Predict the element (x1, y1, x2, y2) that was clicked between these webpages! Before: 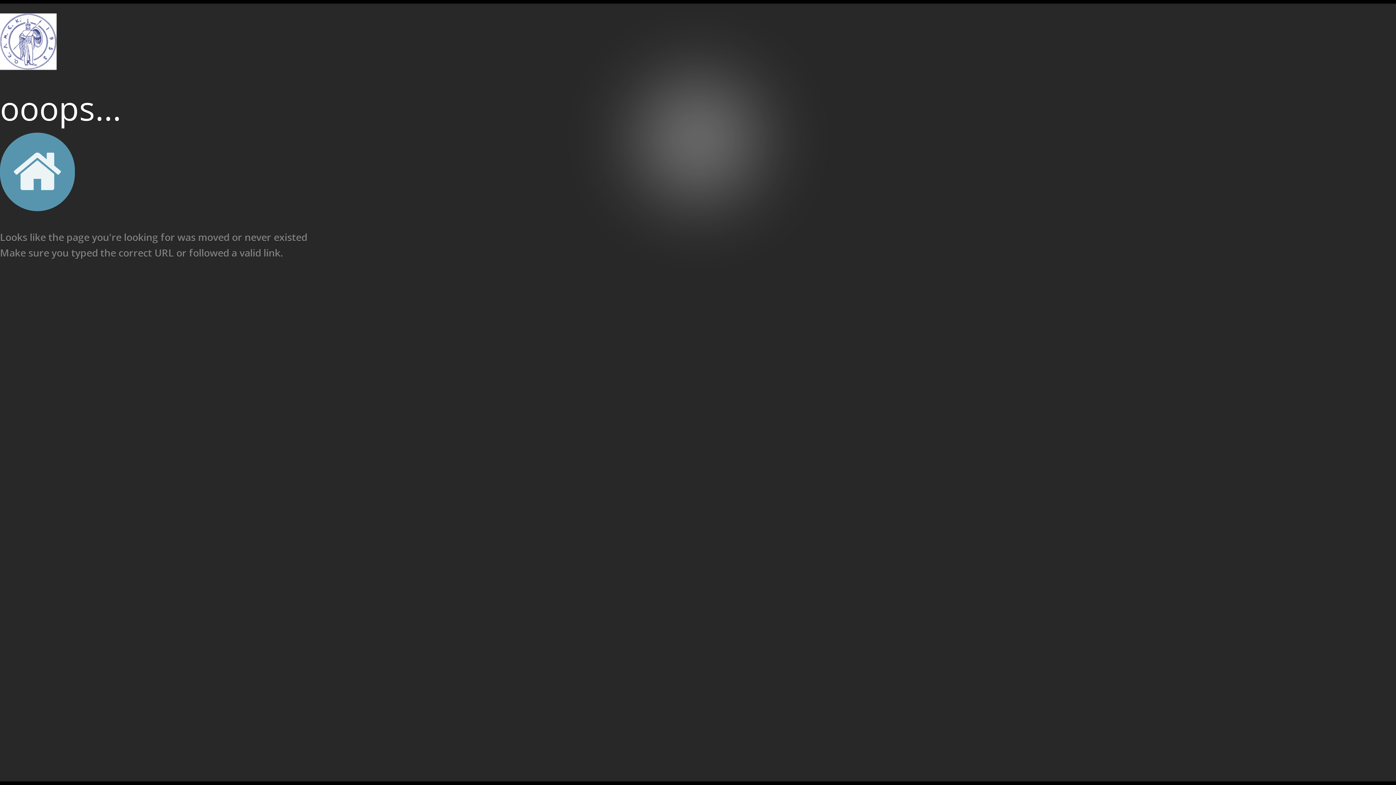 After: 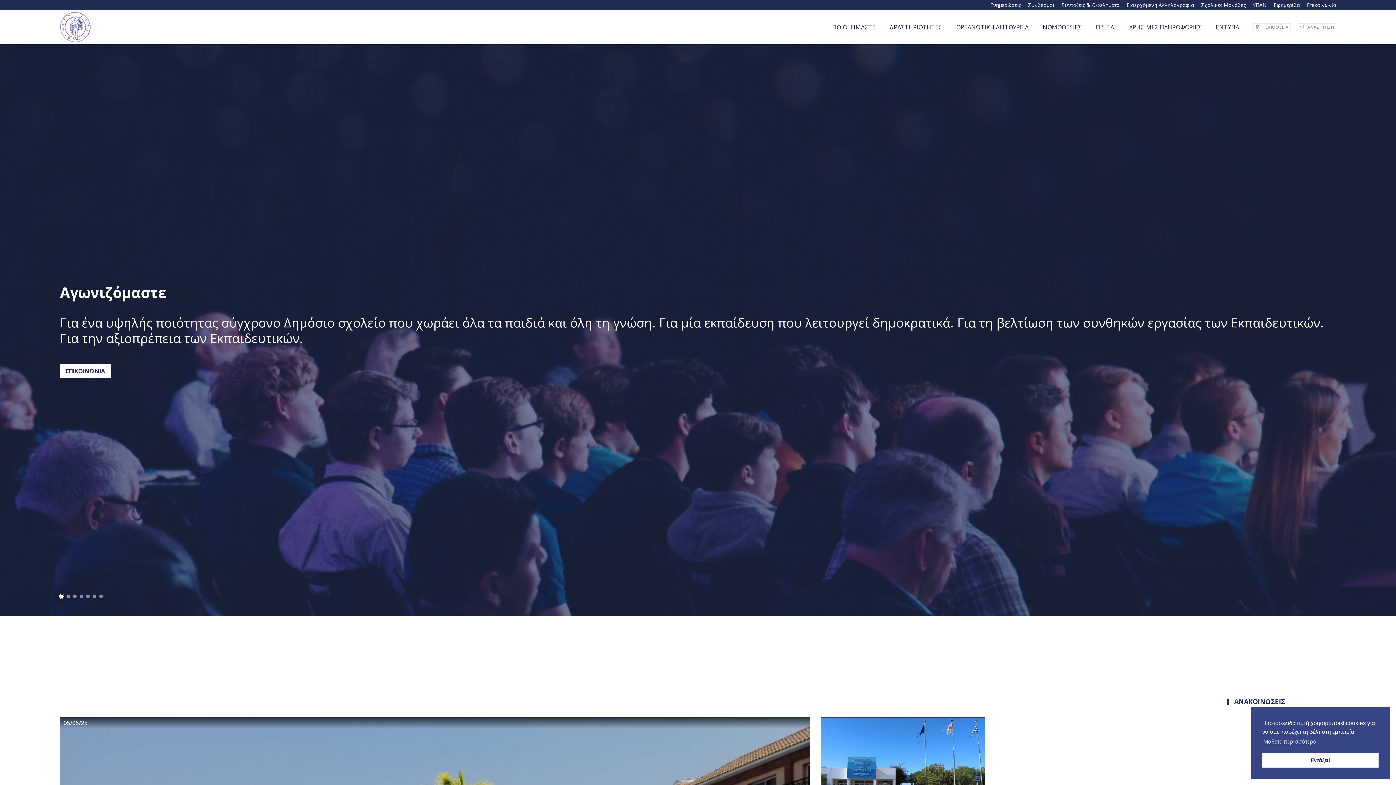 Action: bbox: (0, 166, 74, 175)